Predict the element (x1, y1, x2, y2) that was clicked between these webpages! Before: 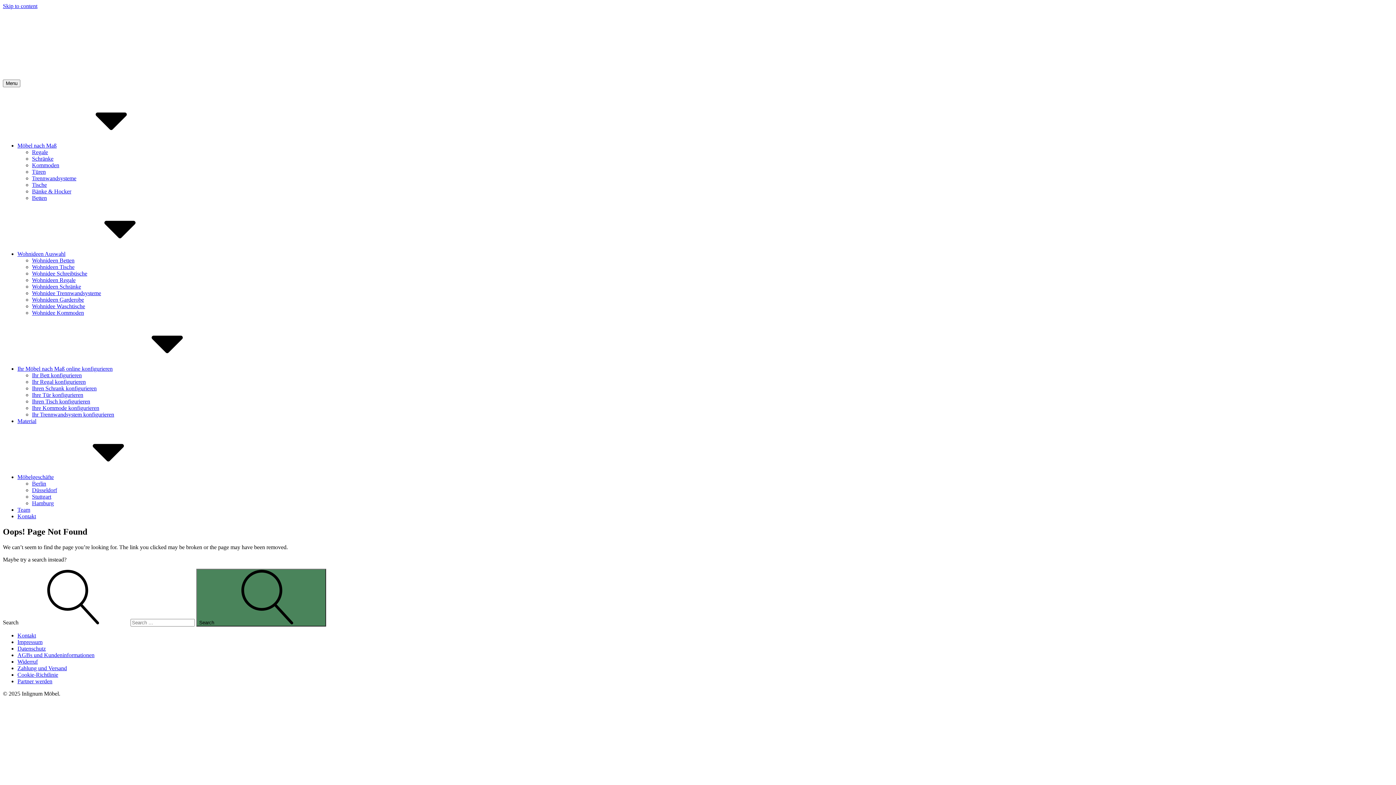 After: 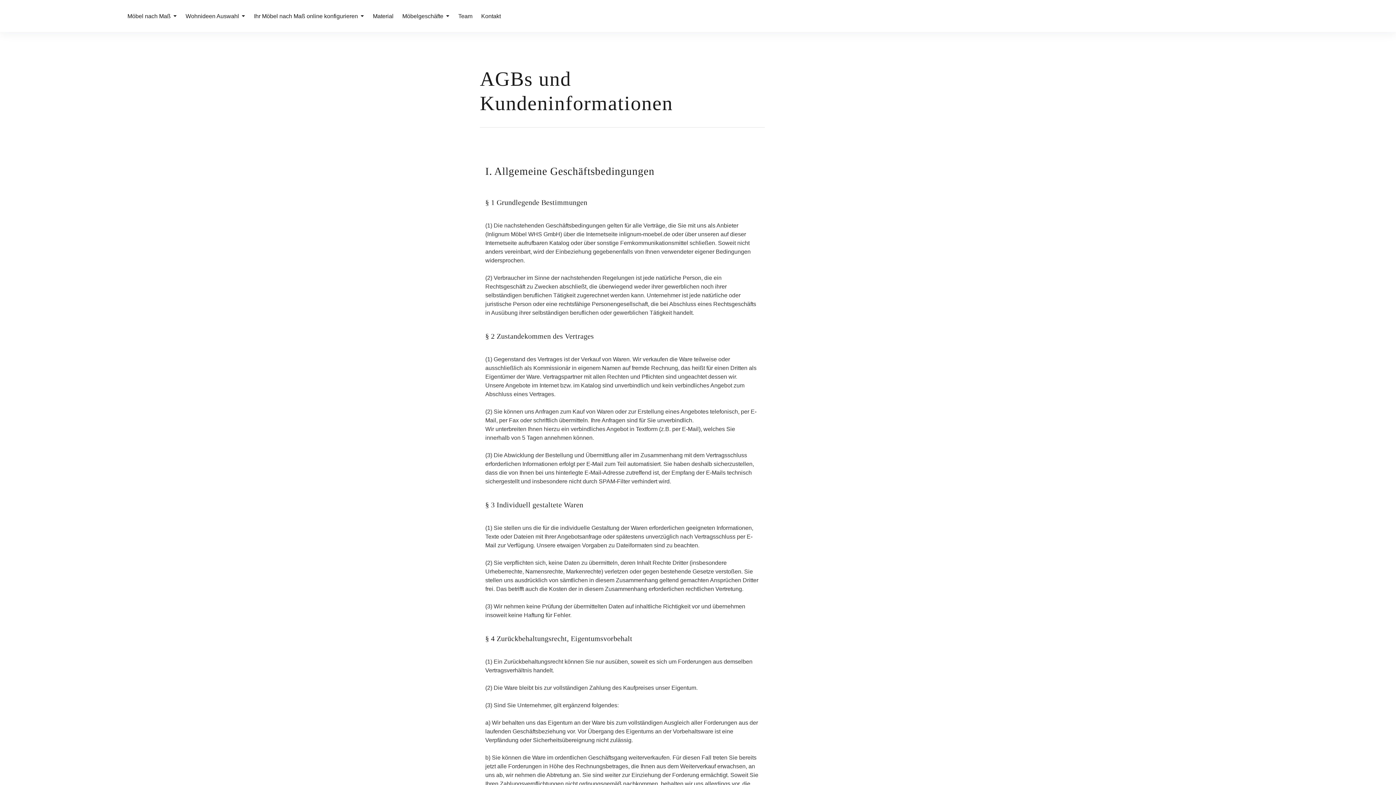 Action: label: AGBs und Kundeninformationen bbox: (17, 652, 94, 658)